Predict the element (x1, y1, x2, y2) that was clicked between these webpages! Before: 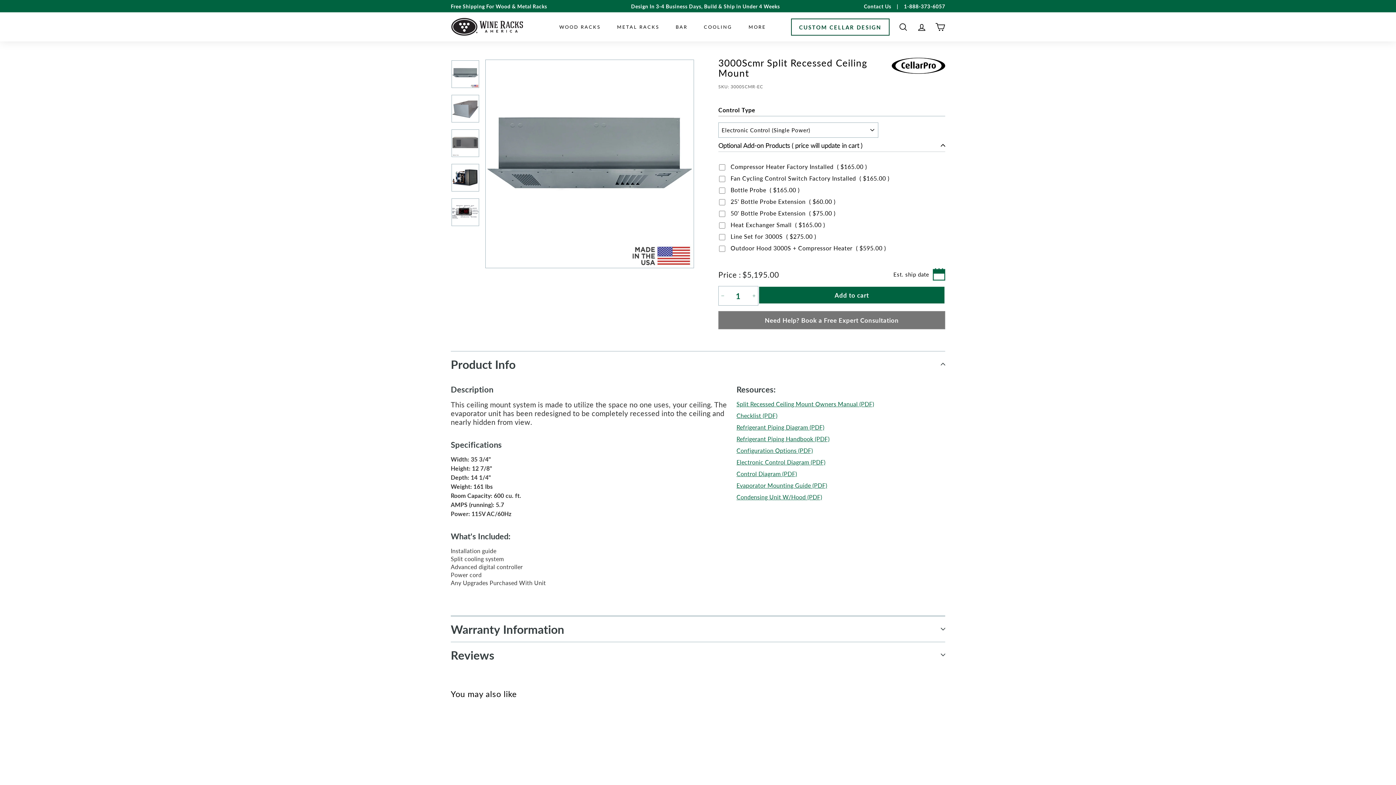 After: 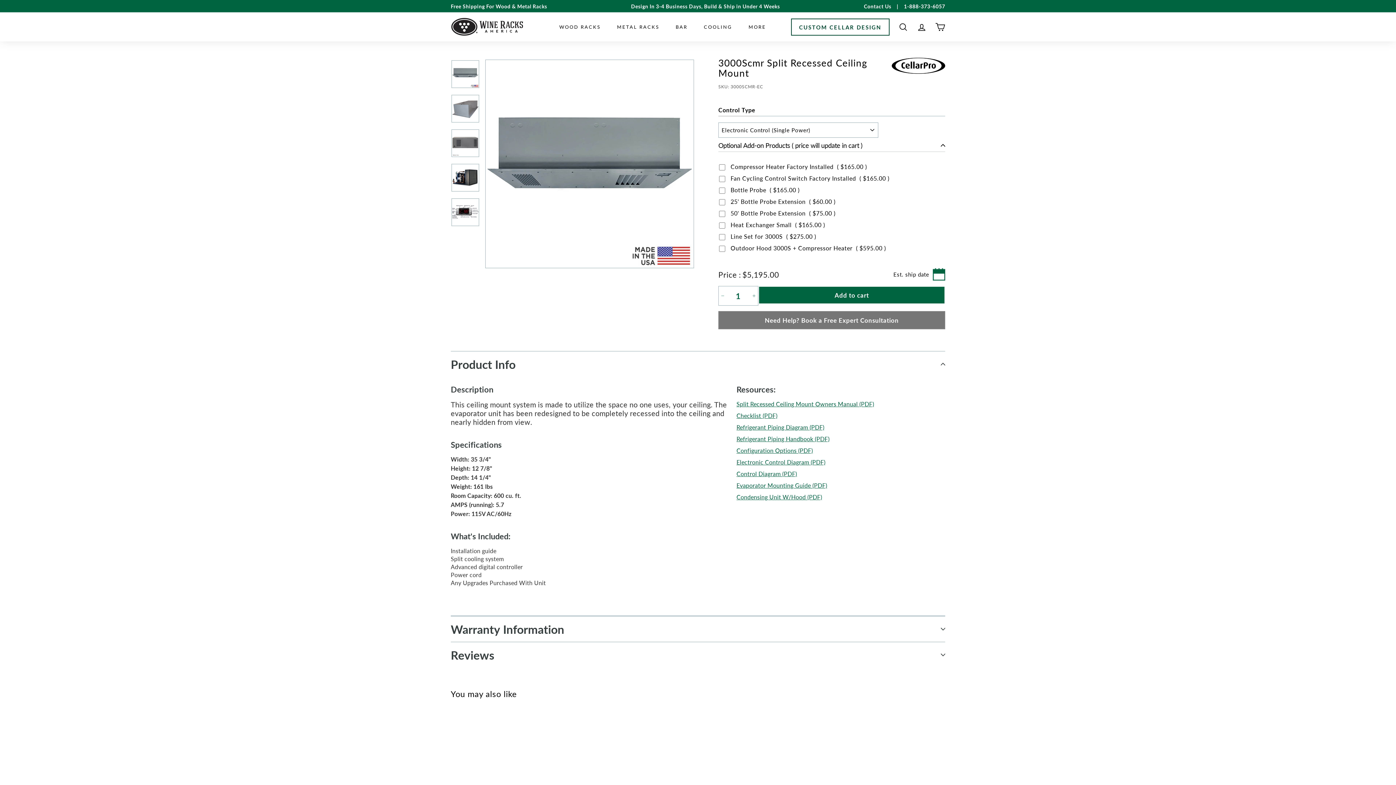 Action: bbox: (458, 717, 519, 778)